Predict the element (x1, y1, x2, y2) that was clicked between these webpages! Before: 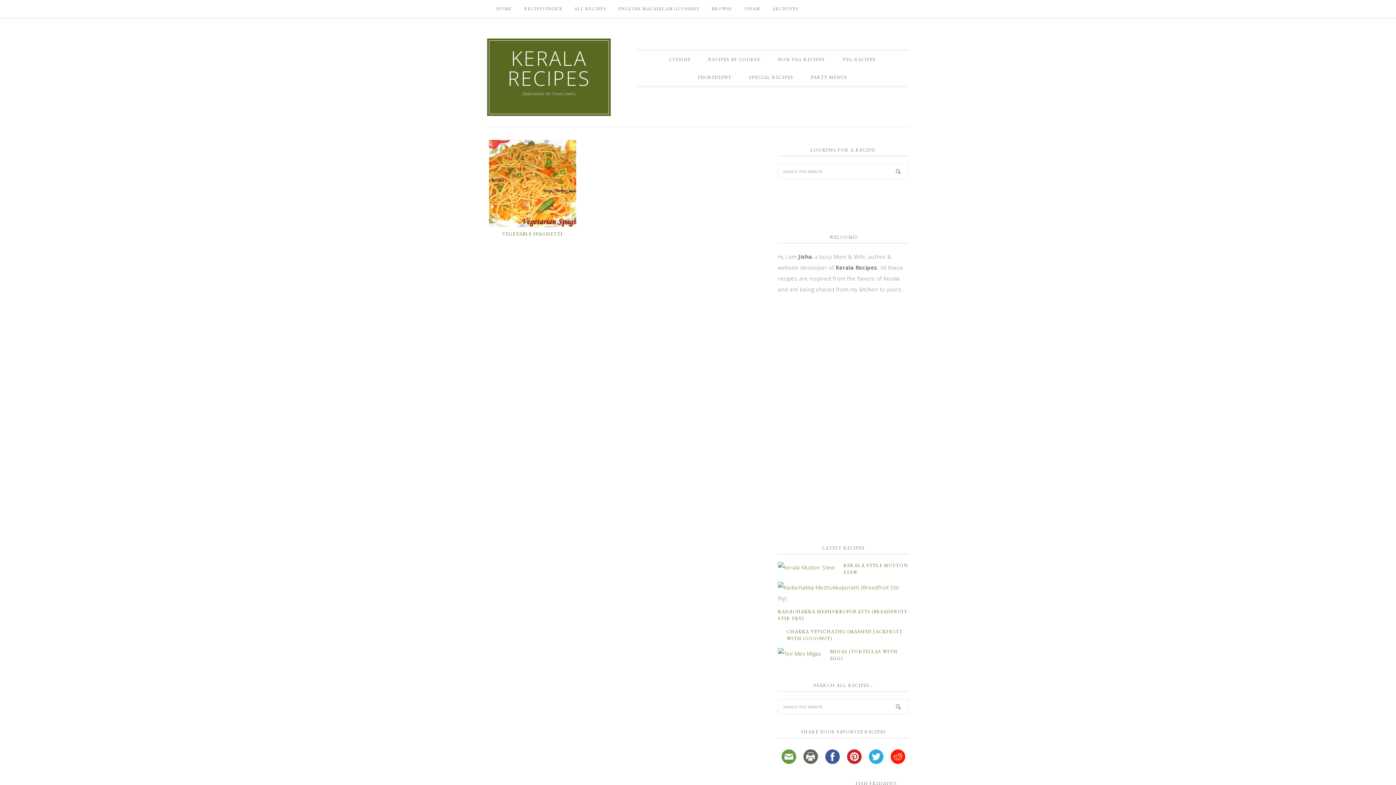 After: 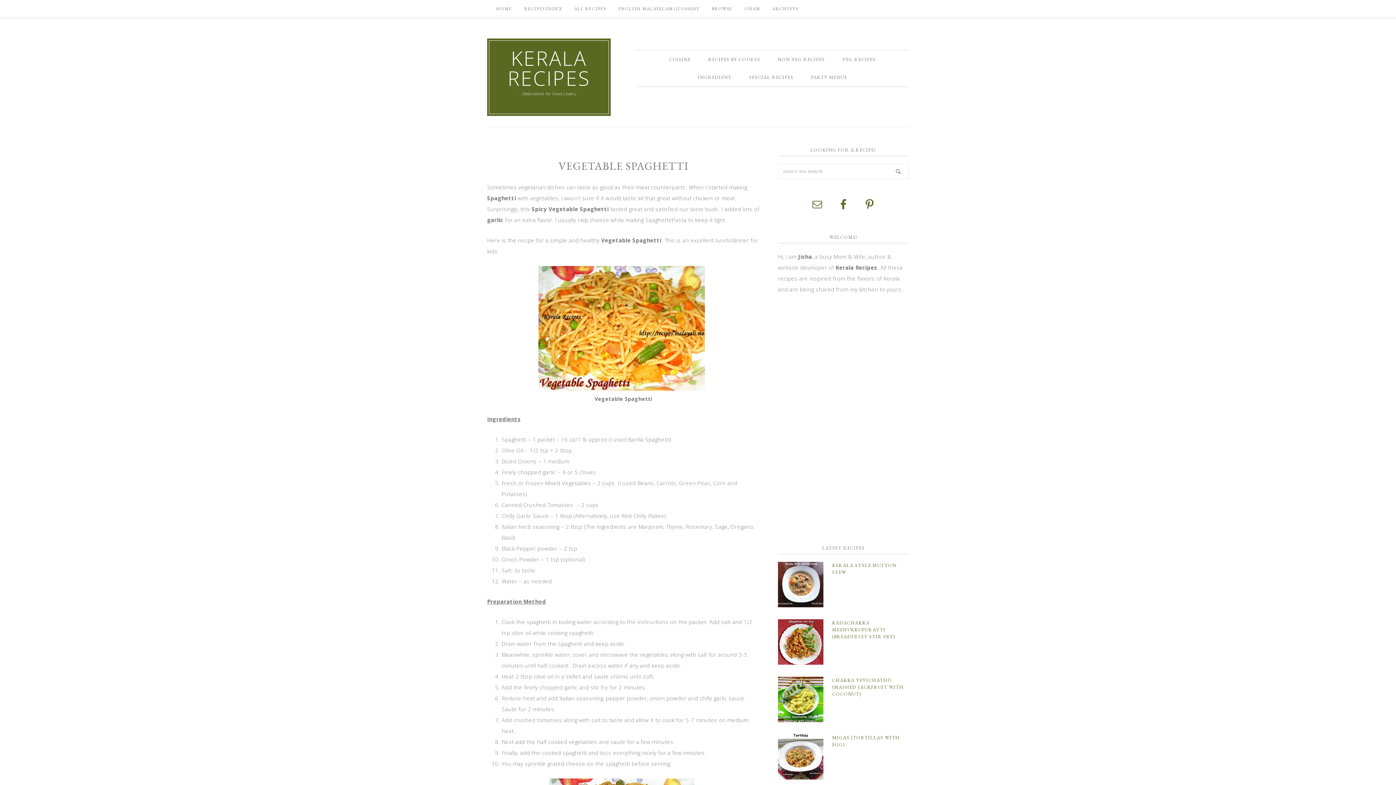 Action: label: VEGETABLE SPAGHETTI bbox: (502, 230, 563, 237)